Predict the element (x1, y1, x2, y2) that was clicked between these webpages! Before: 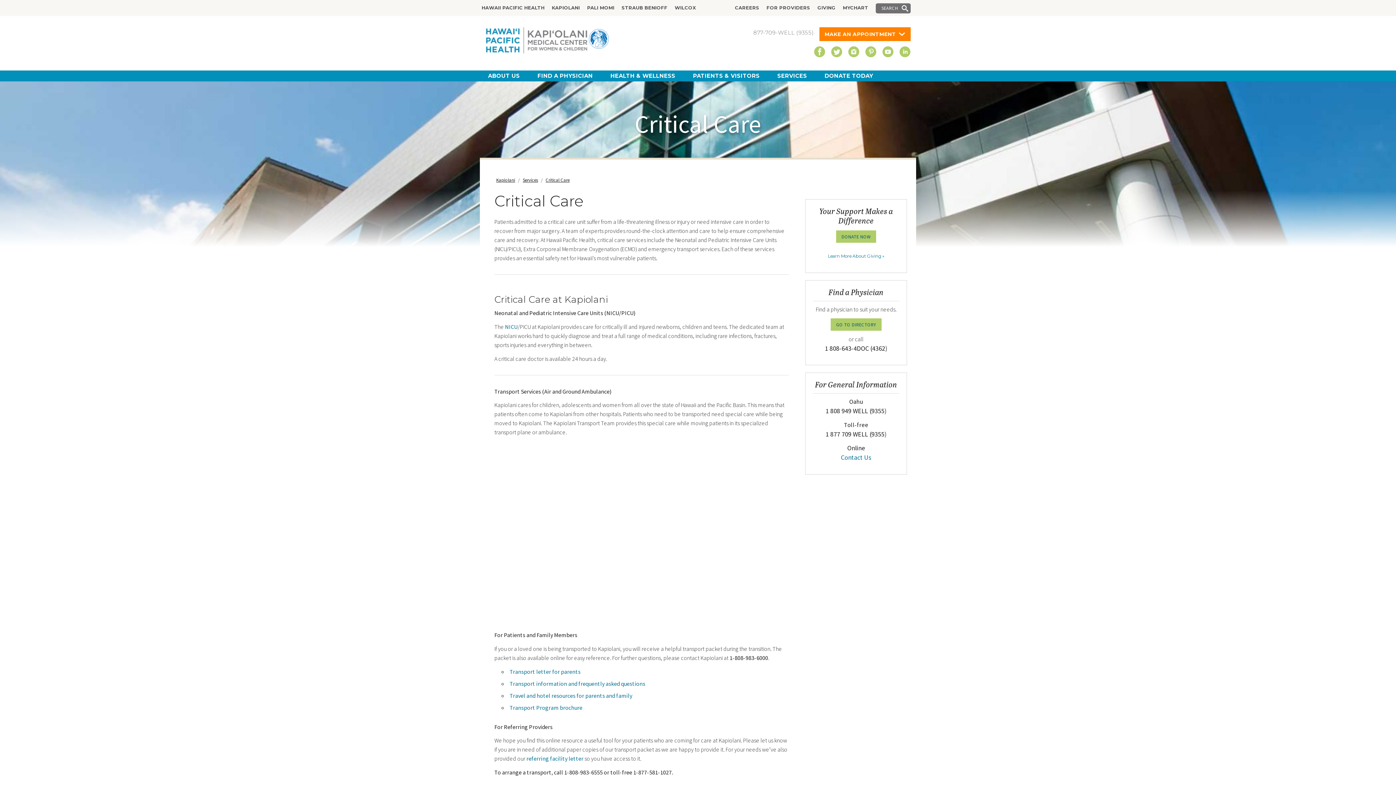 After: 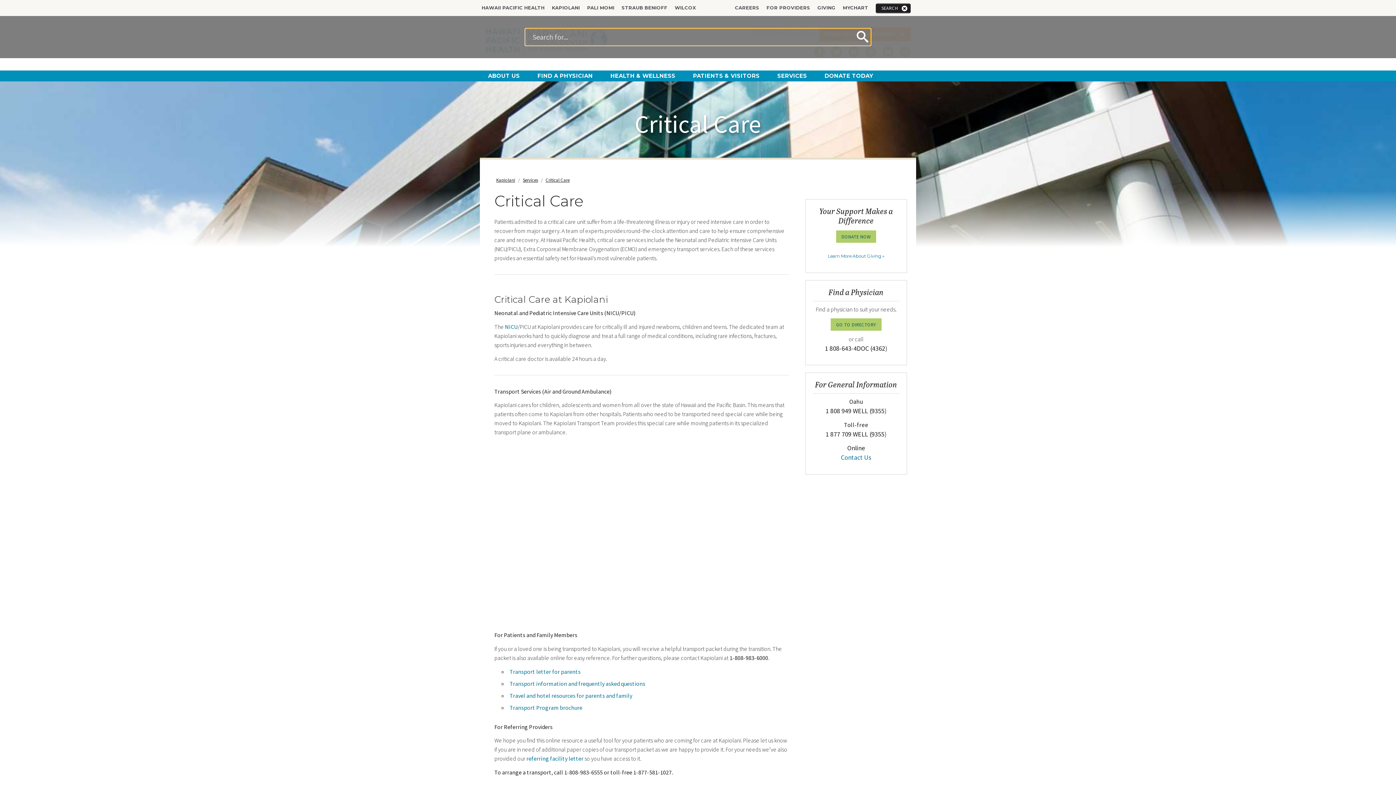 Action: label: Search bbox: (875, 4, 910, 12)